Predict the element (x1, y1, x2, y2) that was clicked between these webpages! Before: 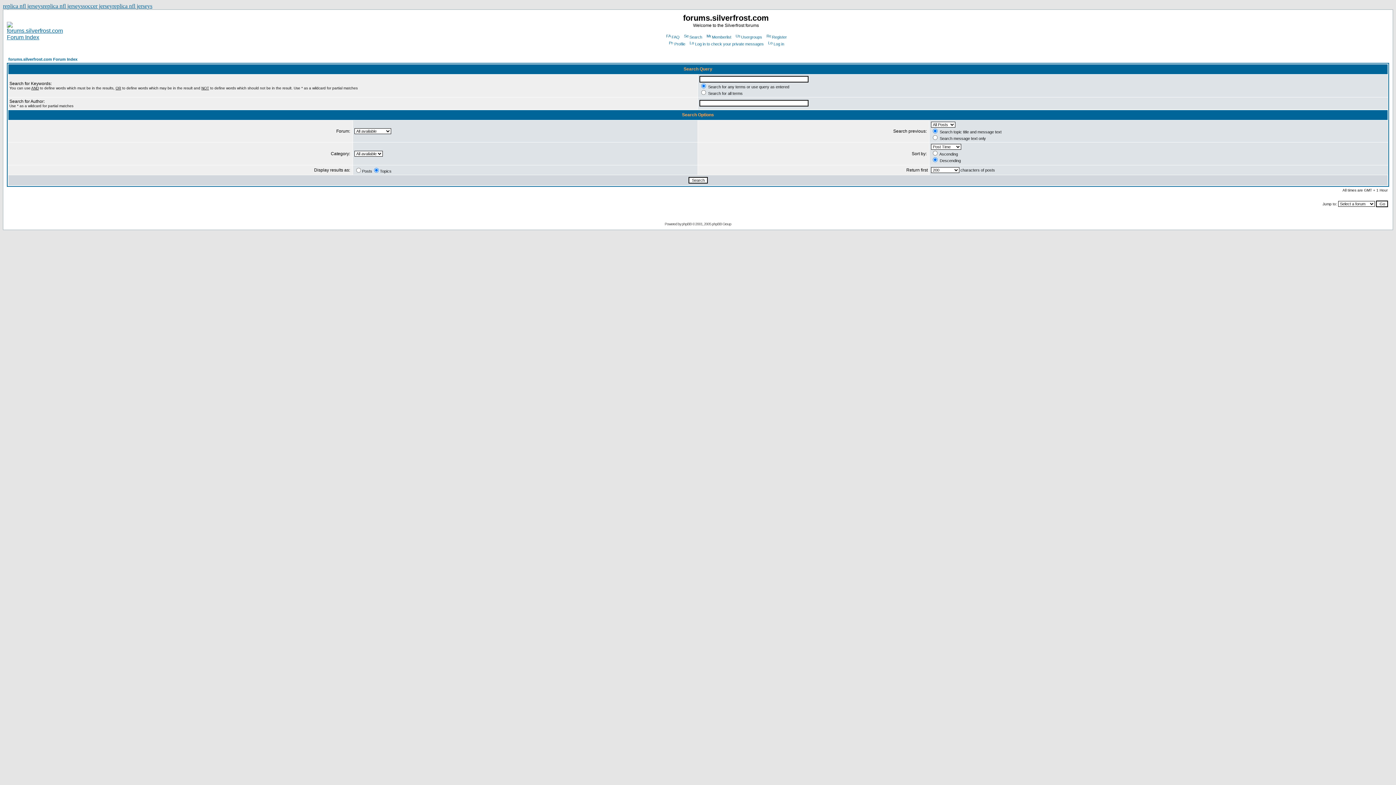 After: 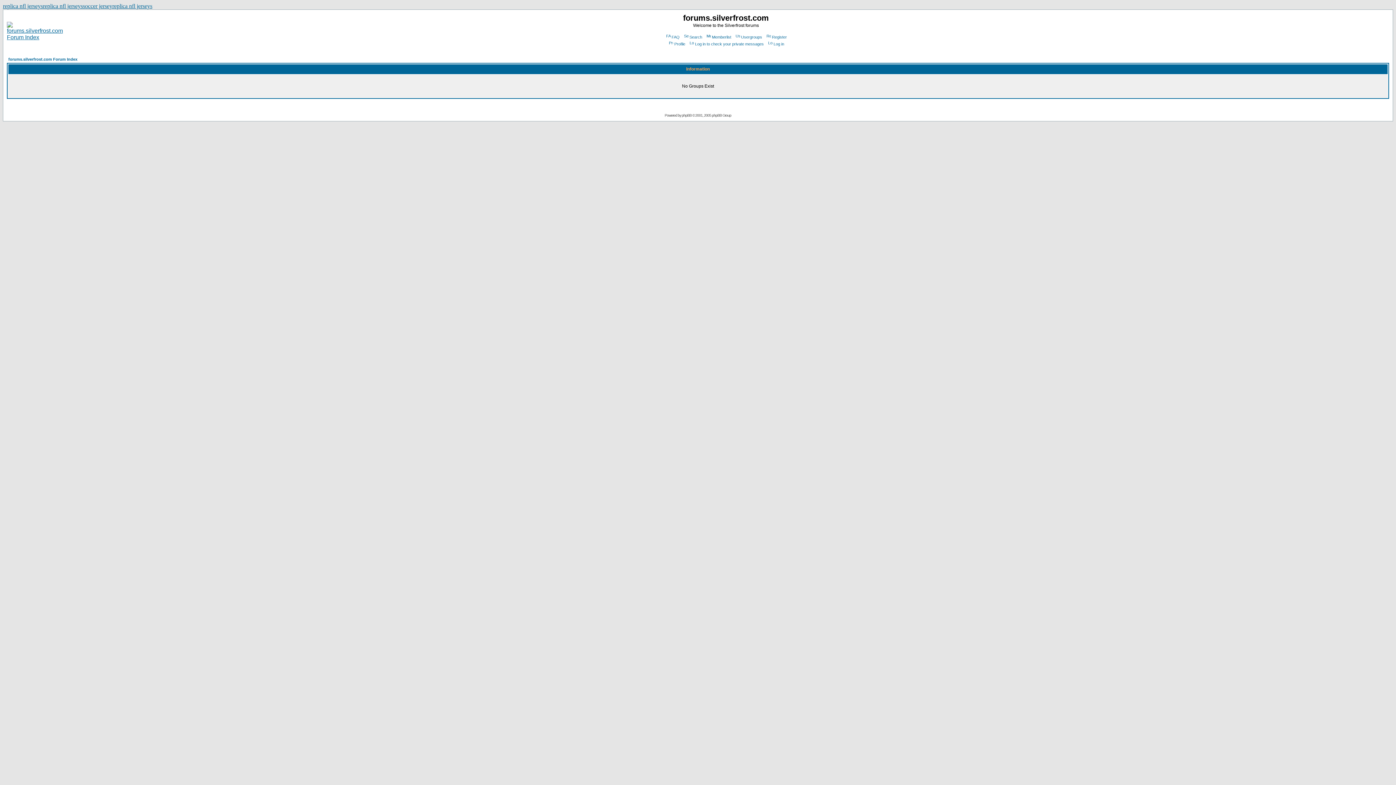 Action: label: Usergroups bbox: (734, 34, 762, 39)